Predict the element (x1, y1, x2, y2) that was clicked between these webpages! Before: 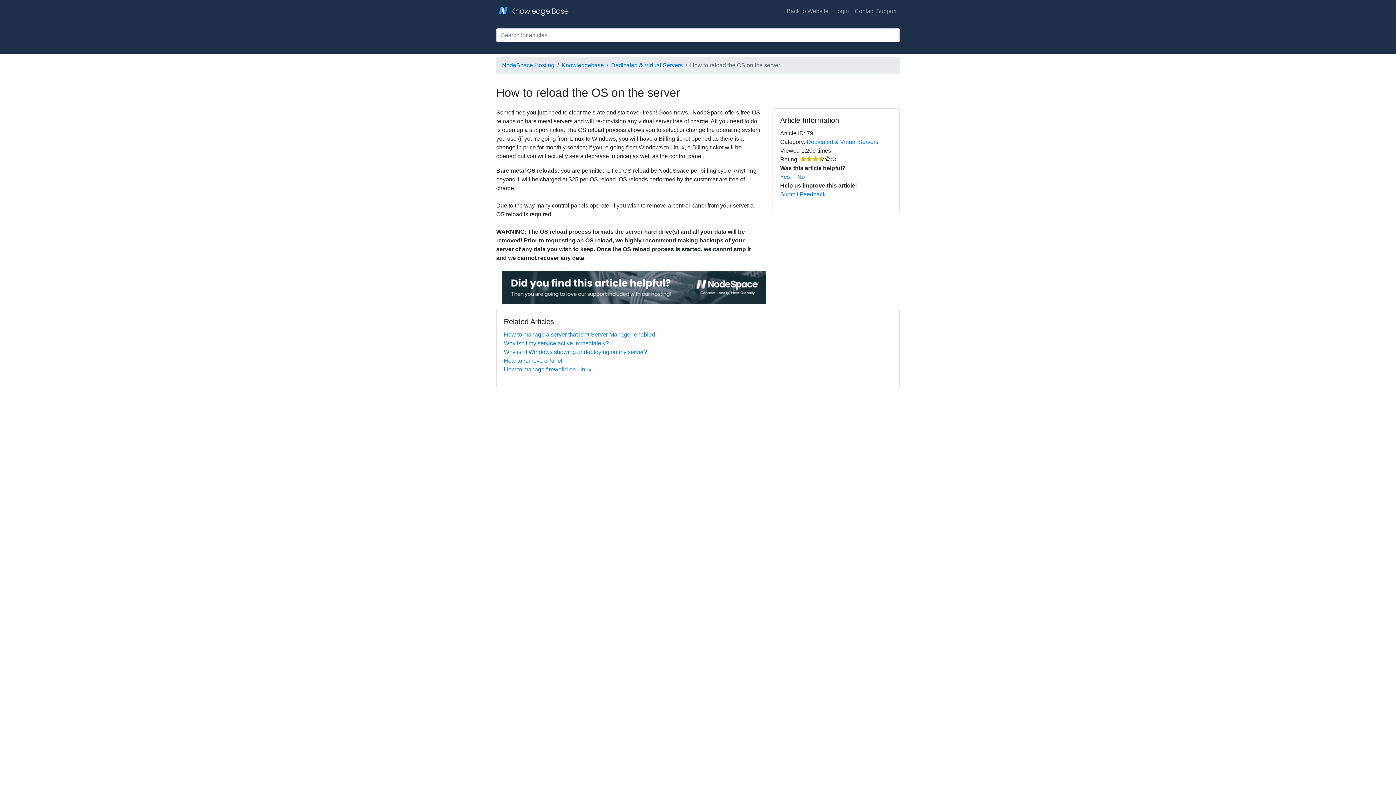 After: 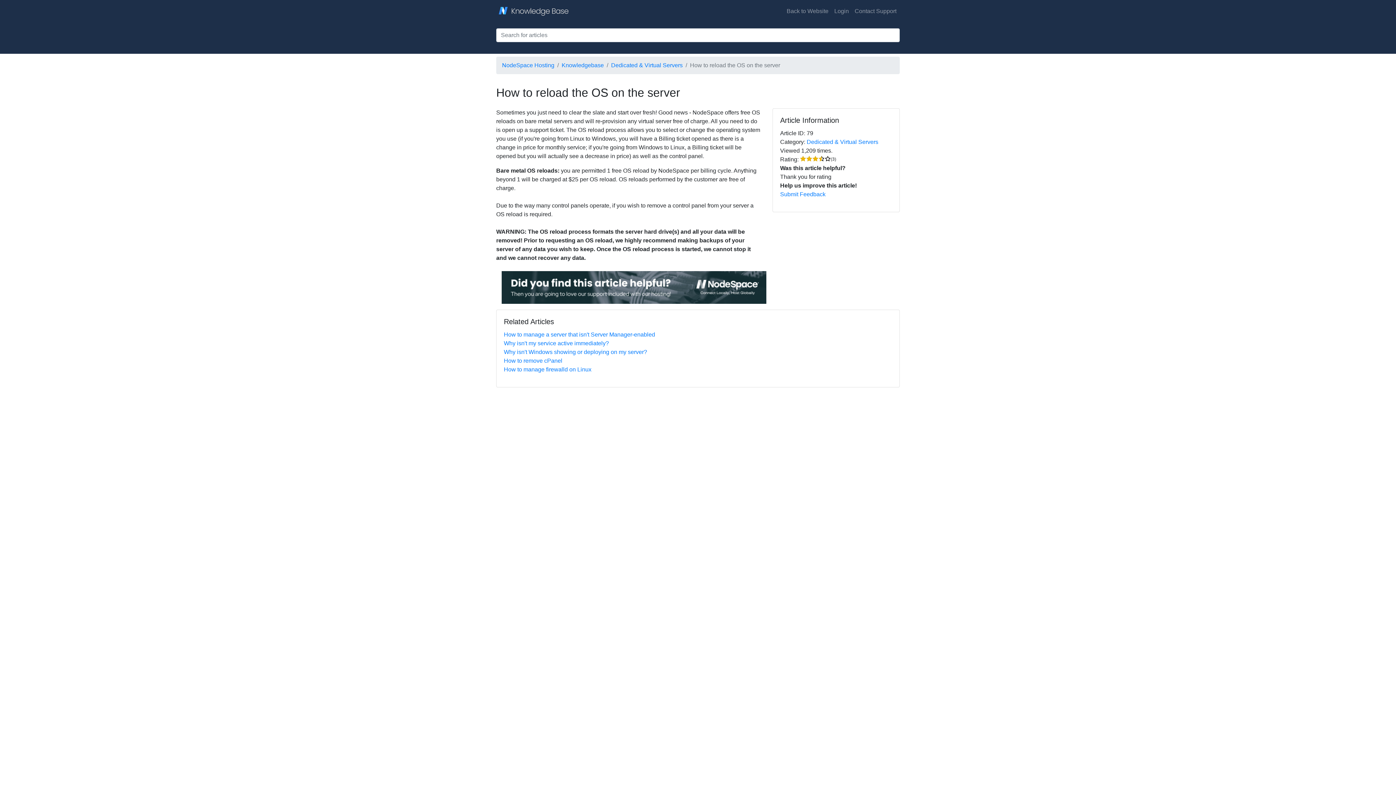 Action: bbox: (780, 173, 790, 180) label: Yes